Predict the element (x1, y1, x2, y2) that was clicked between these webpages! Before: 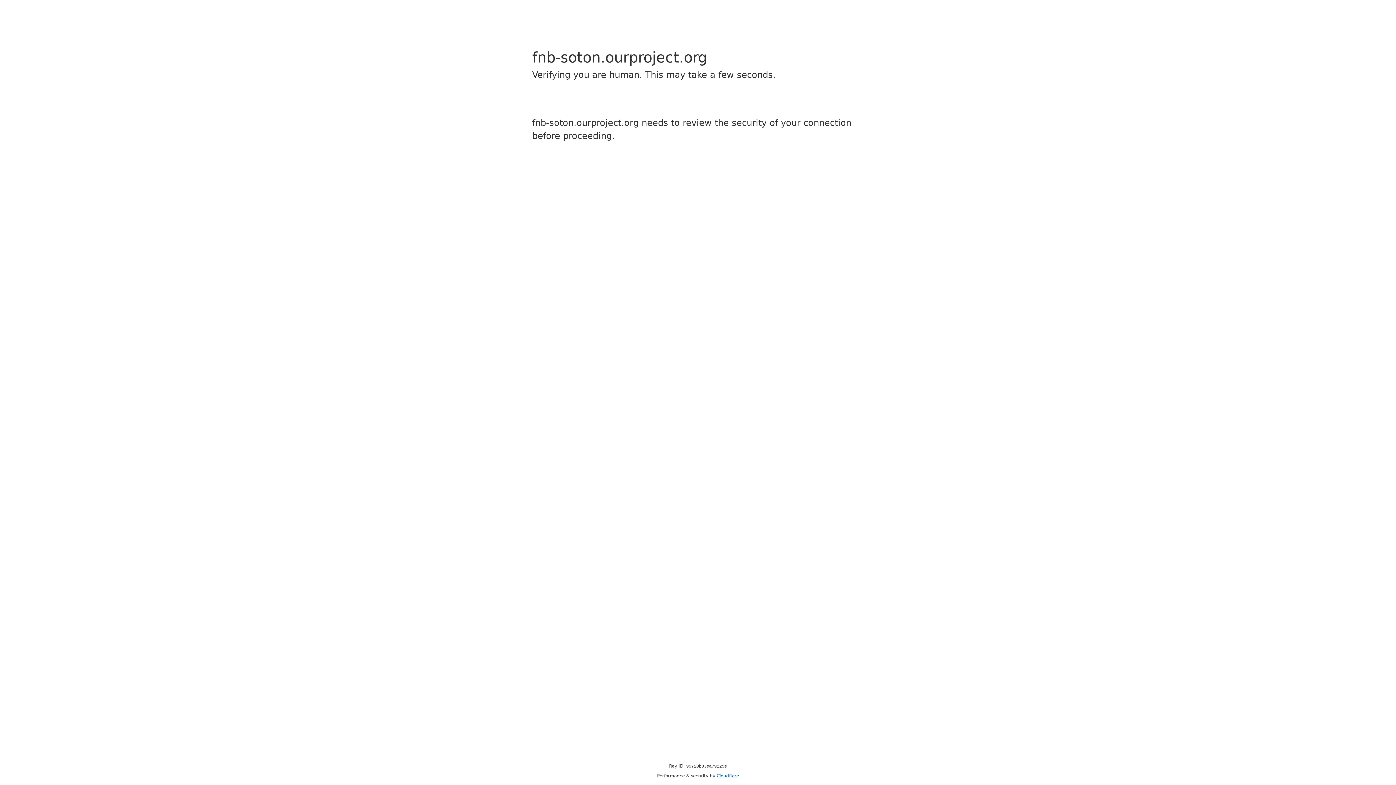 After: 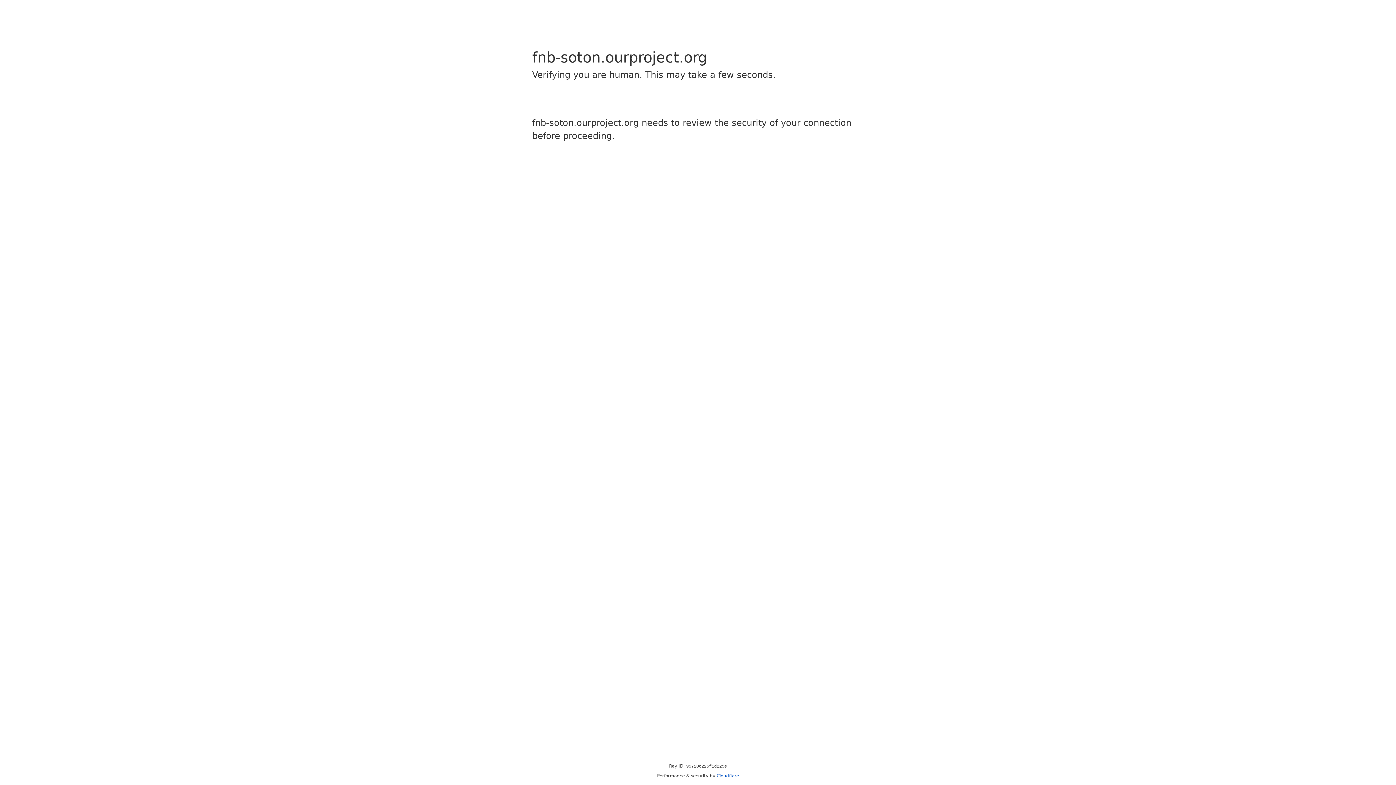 Action: bbox: (716, 773, 739, 778) label: Cloudflare